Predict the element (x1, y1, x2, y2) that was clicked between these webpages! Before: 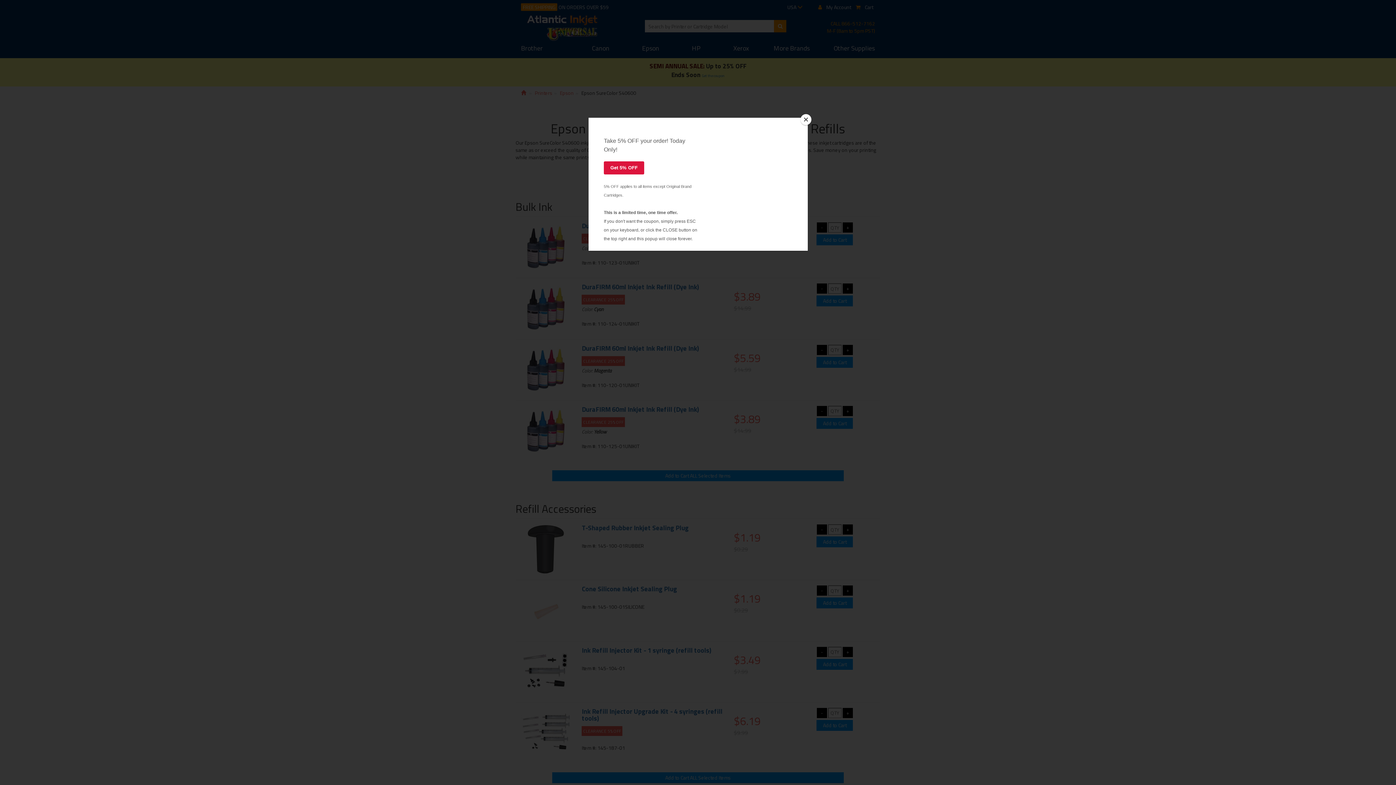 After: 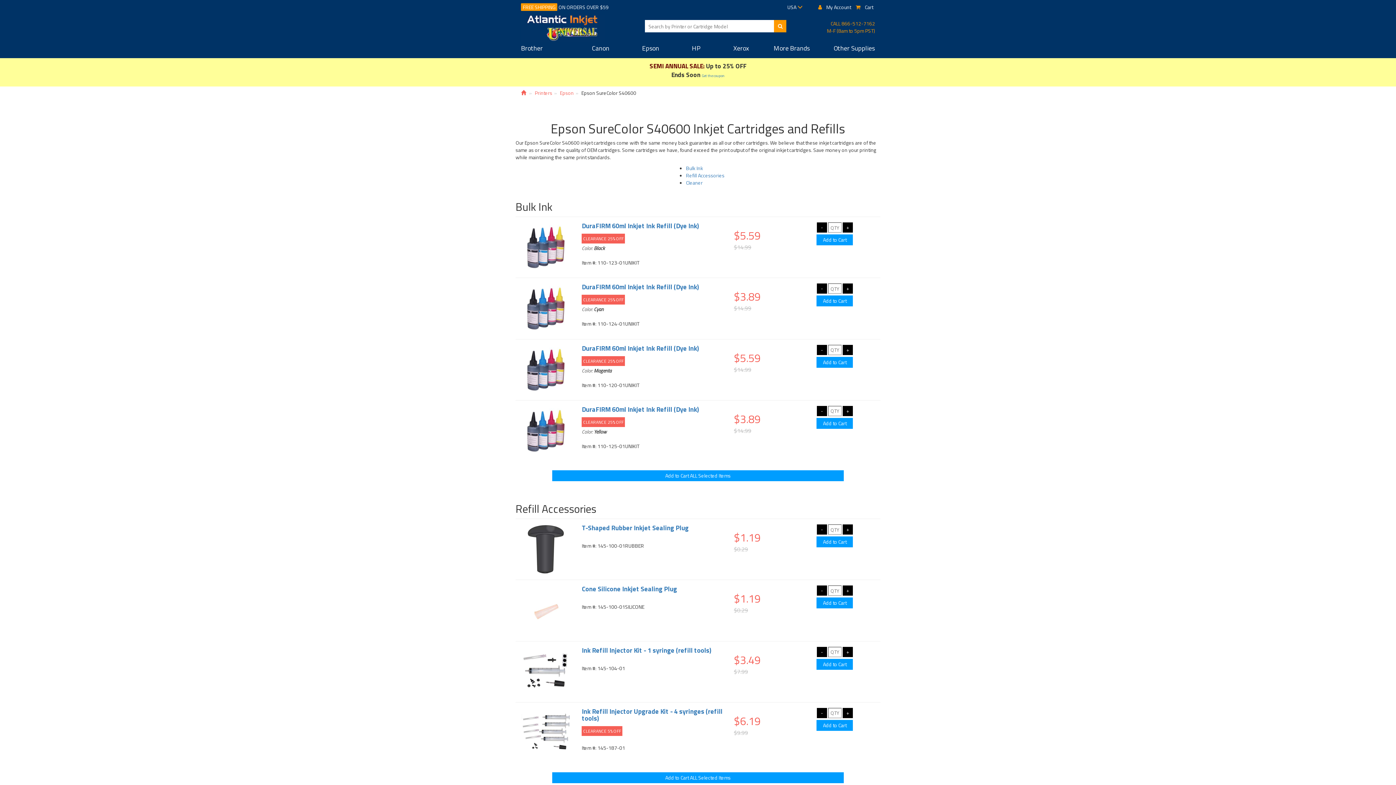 Action: label: Close bbox: (800, 114, 811, 125)